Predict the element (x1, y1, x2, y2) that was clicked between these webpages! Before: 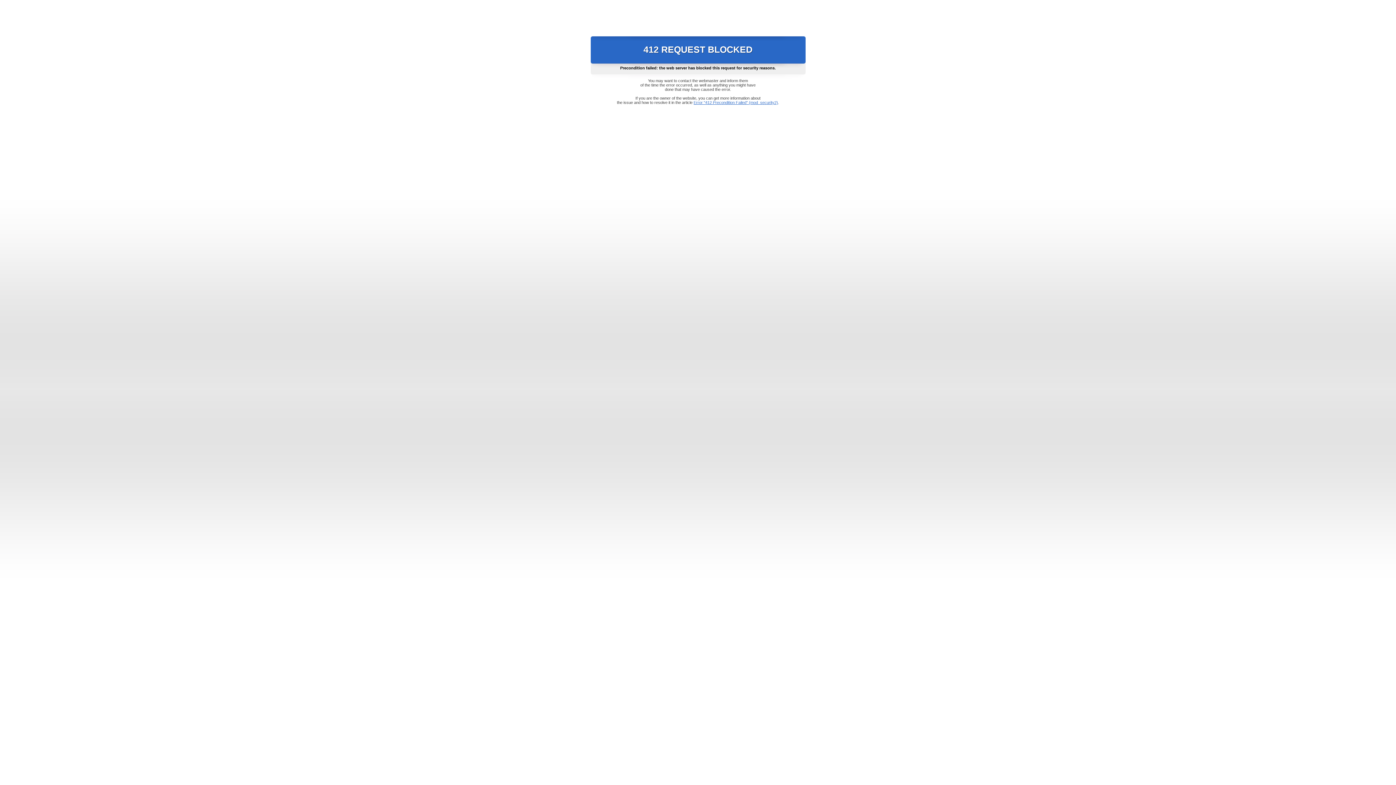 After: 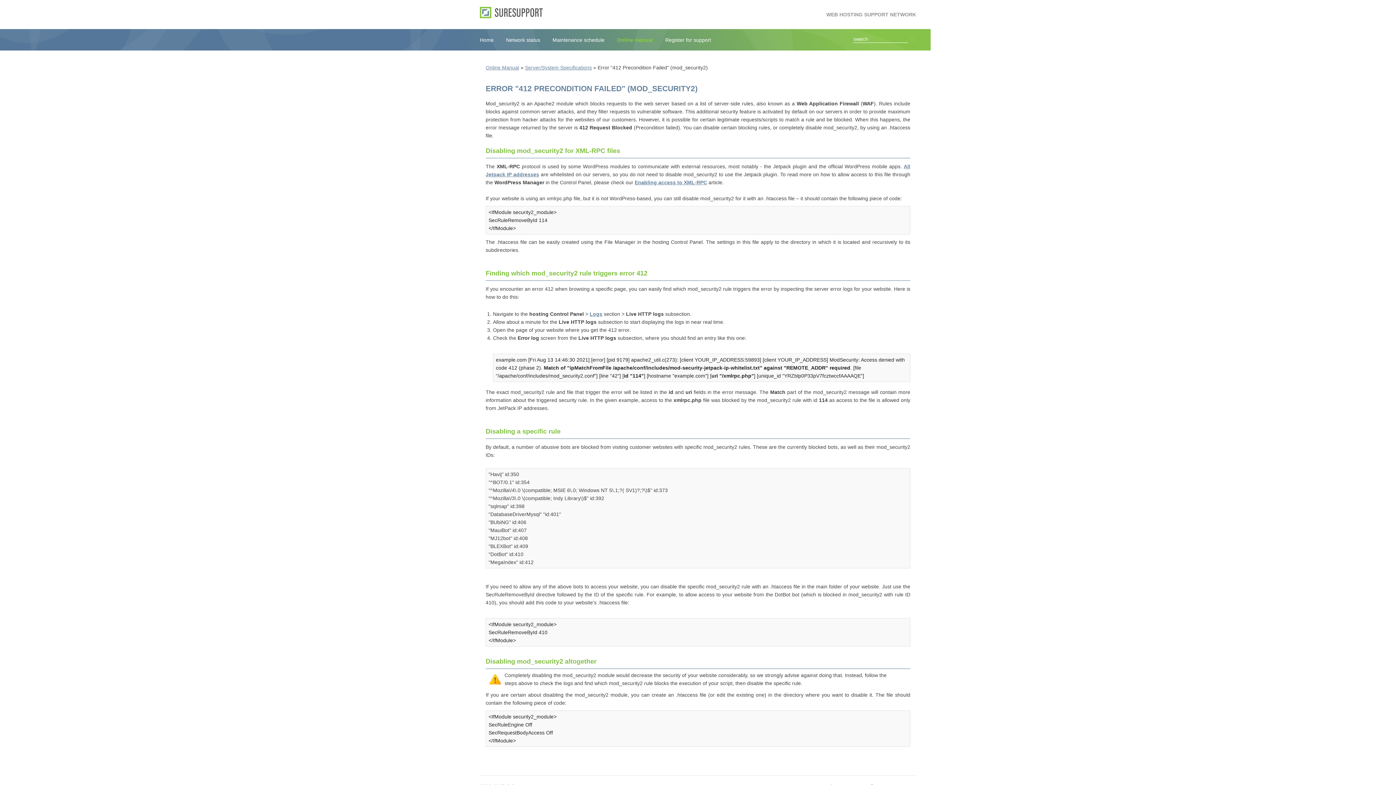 Action: bbox: (693, 100, 778, 104) label: Error "412 Precondition Failed" (mod_security2)